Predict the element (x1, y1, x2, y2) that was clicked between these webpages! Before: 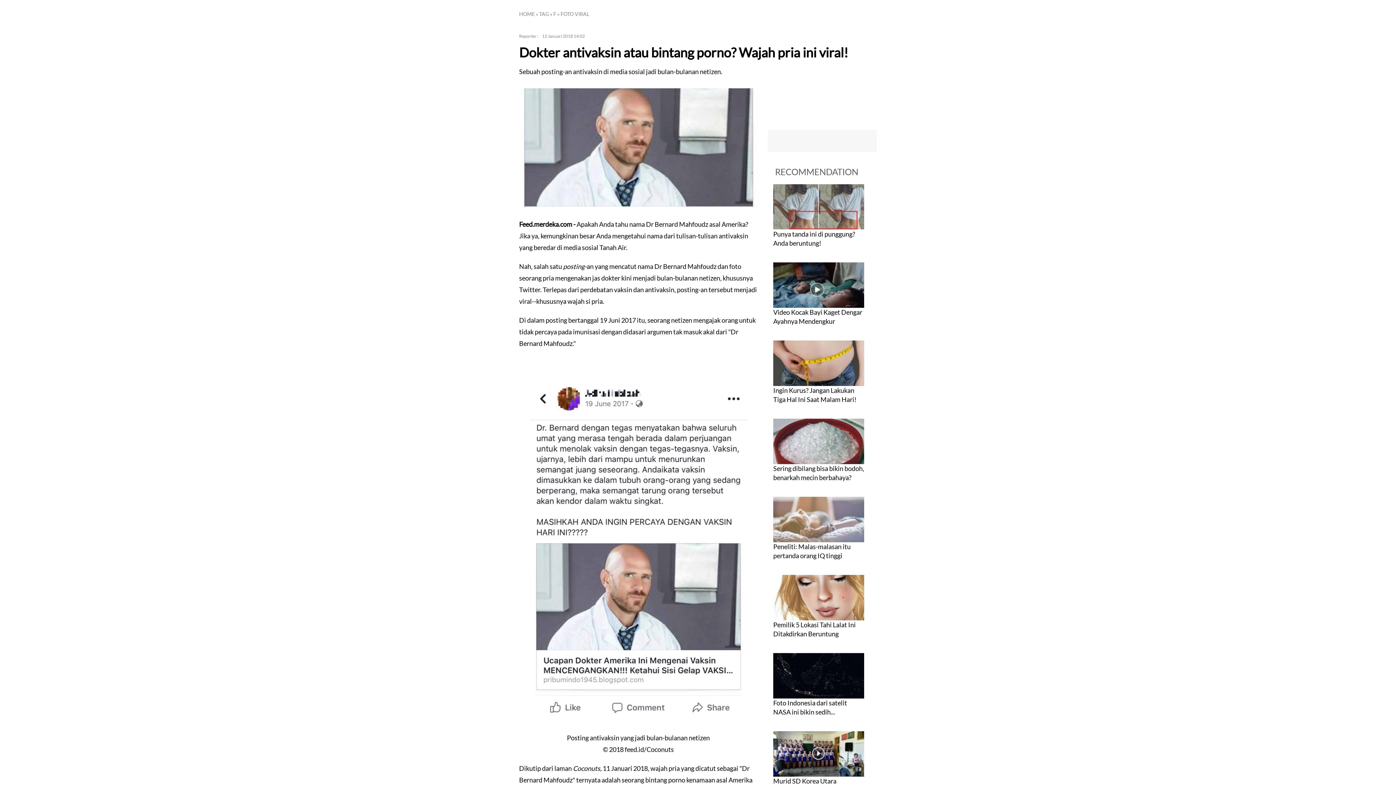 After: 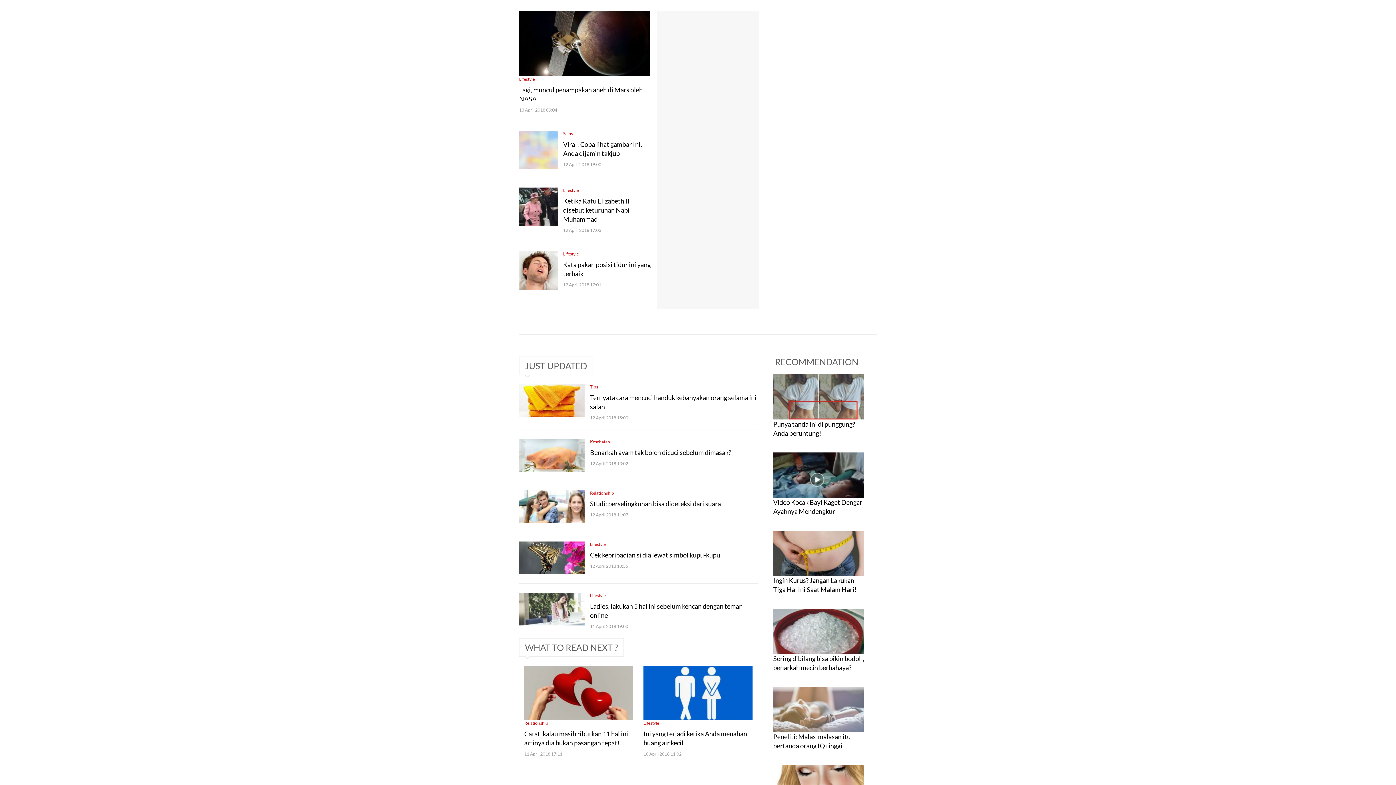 Action: label: HOME bbox: (519, 10, 534, 17)